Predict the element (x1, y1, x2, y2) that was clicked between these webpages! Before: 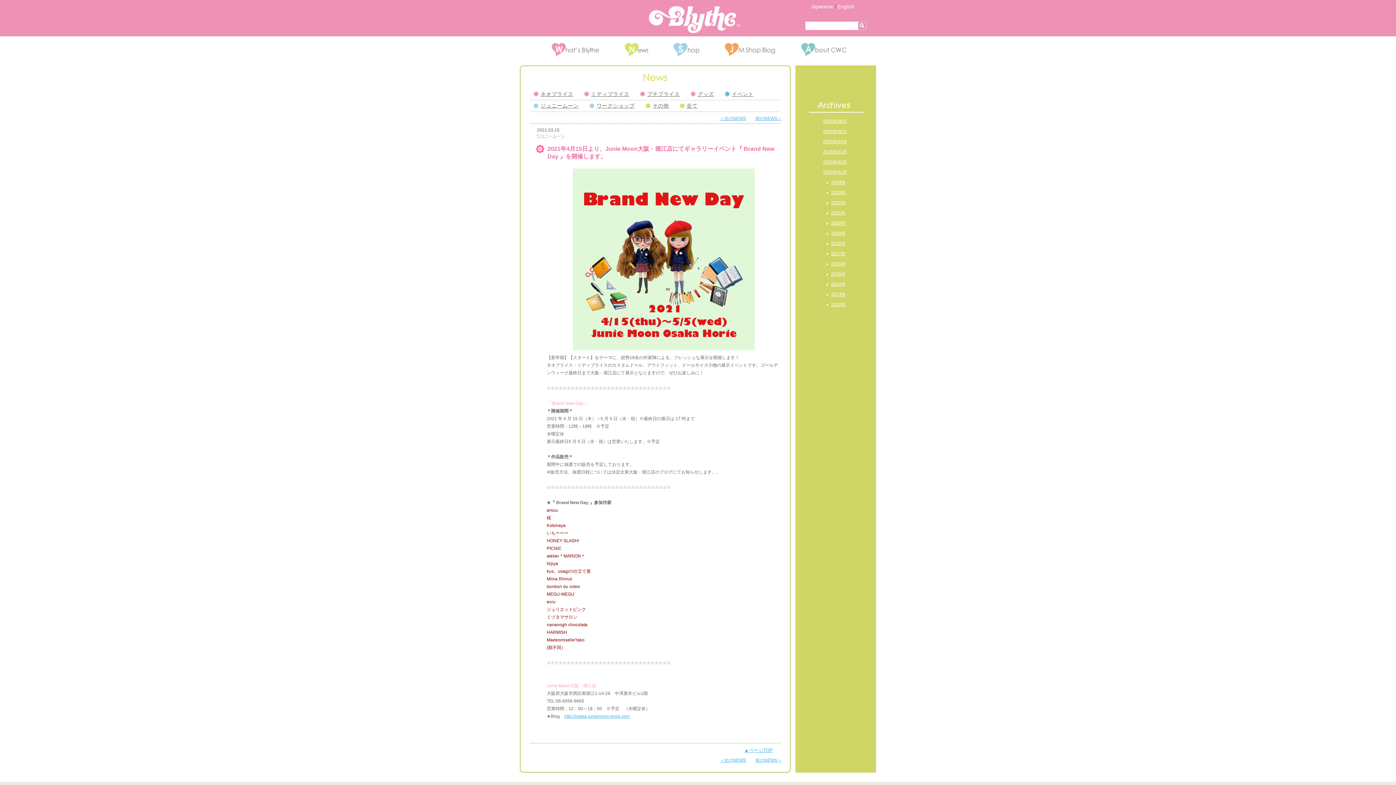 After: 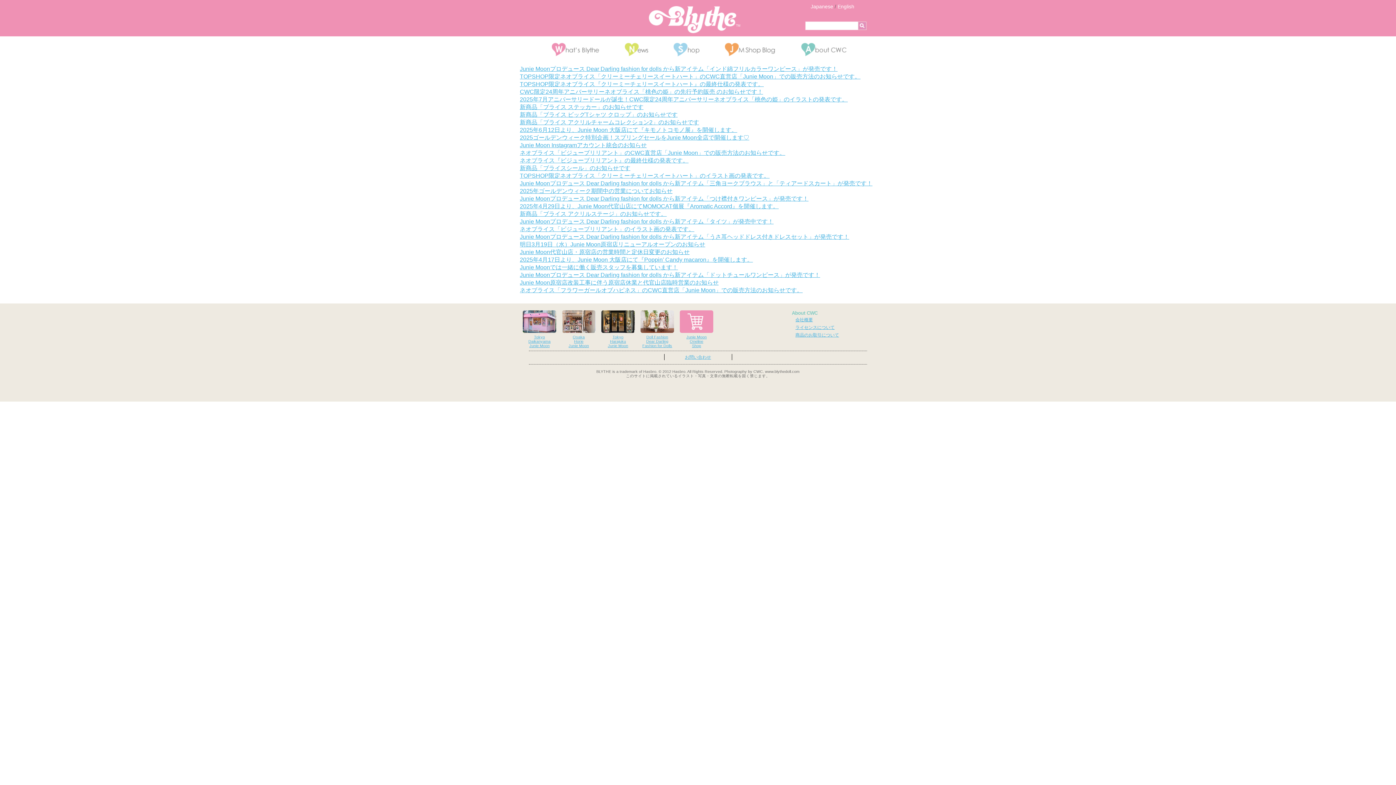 Action: bbox: (858, 21, 866, 30) label:  